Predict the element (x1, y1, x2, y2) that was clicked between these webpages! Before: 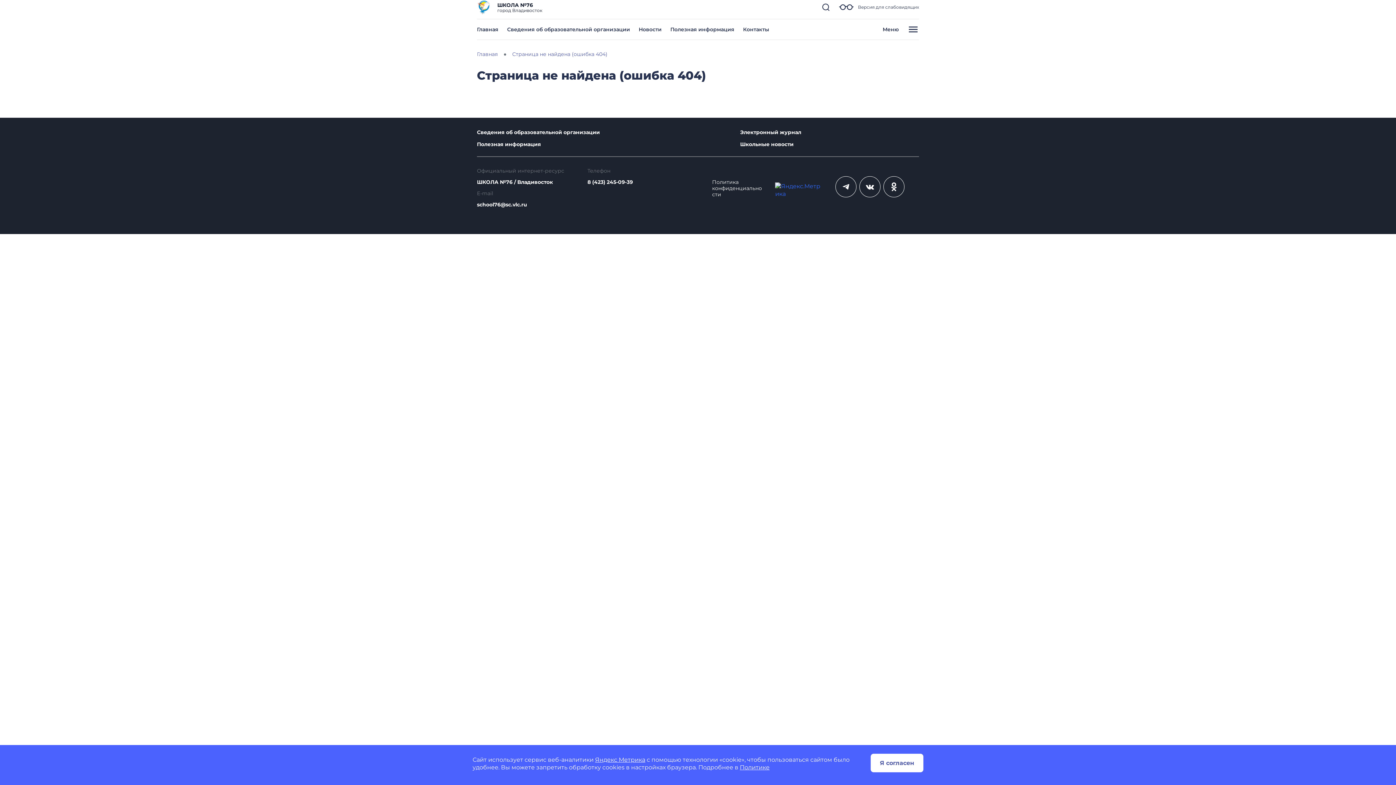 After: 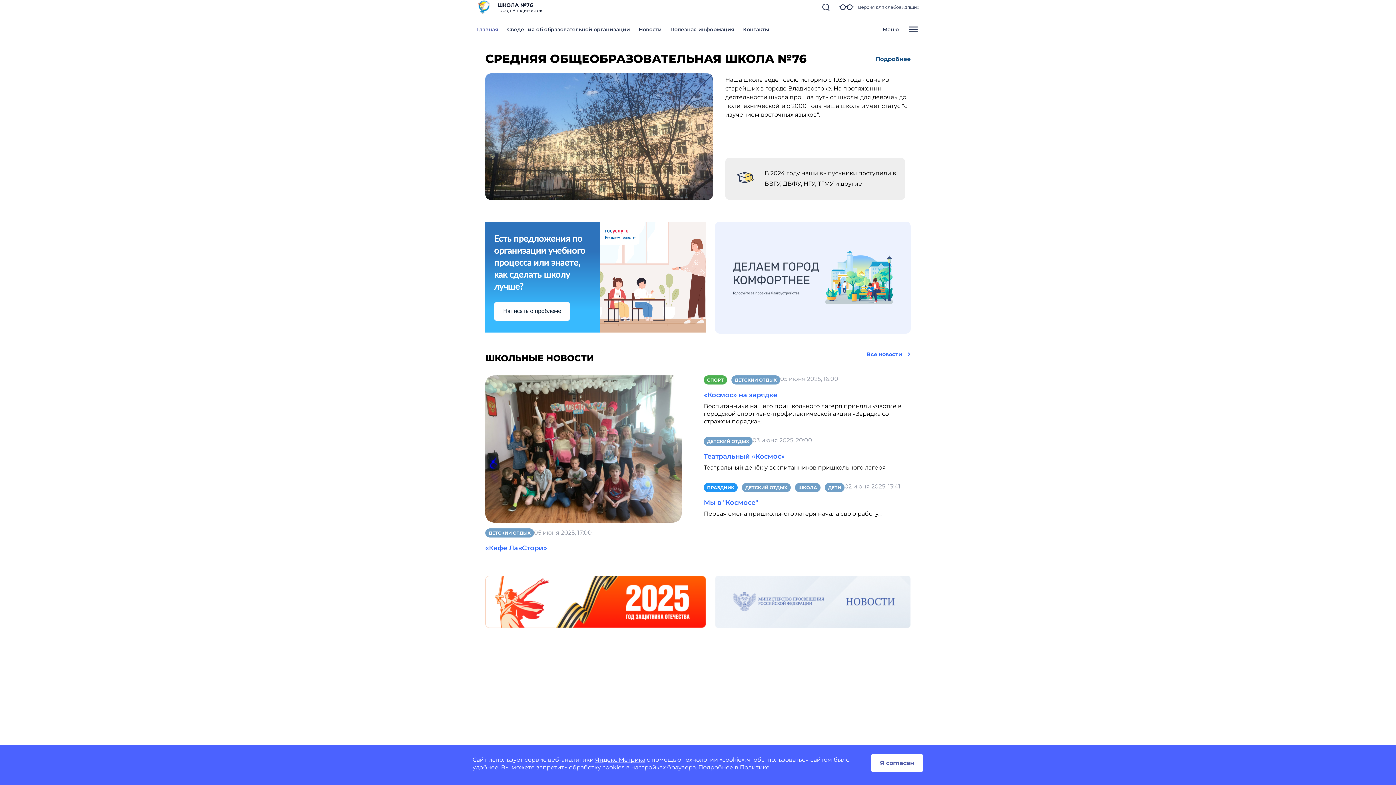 Action: bbox: (477, 3, 491, 10)